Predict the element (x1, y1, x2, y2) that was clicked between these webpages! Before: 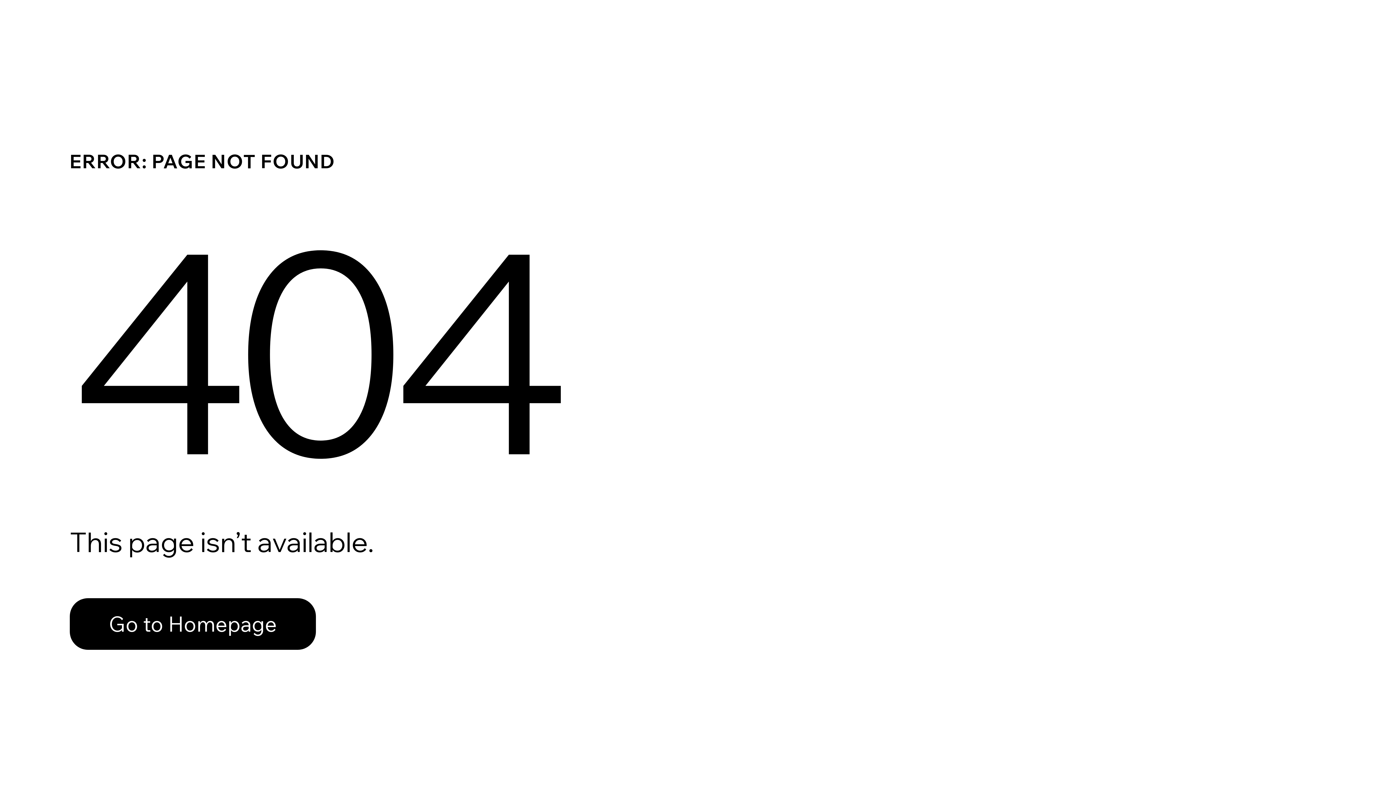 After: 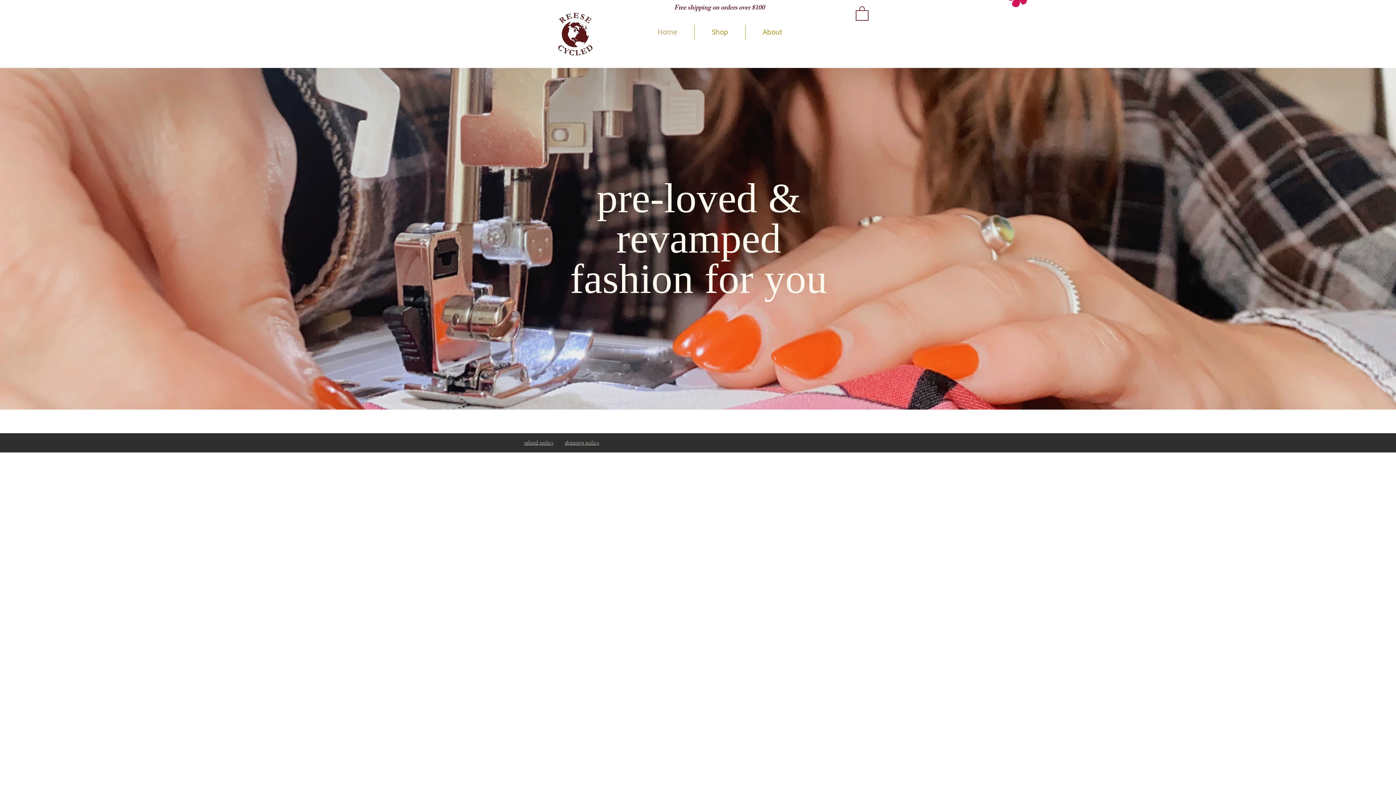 Action: label: Go to Homepage bbox: (69, 598, 316, 650)